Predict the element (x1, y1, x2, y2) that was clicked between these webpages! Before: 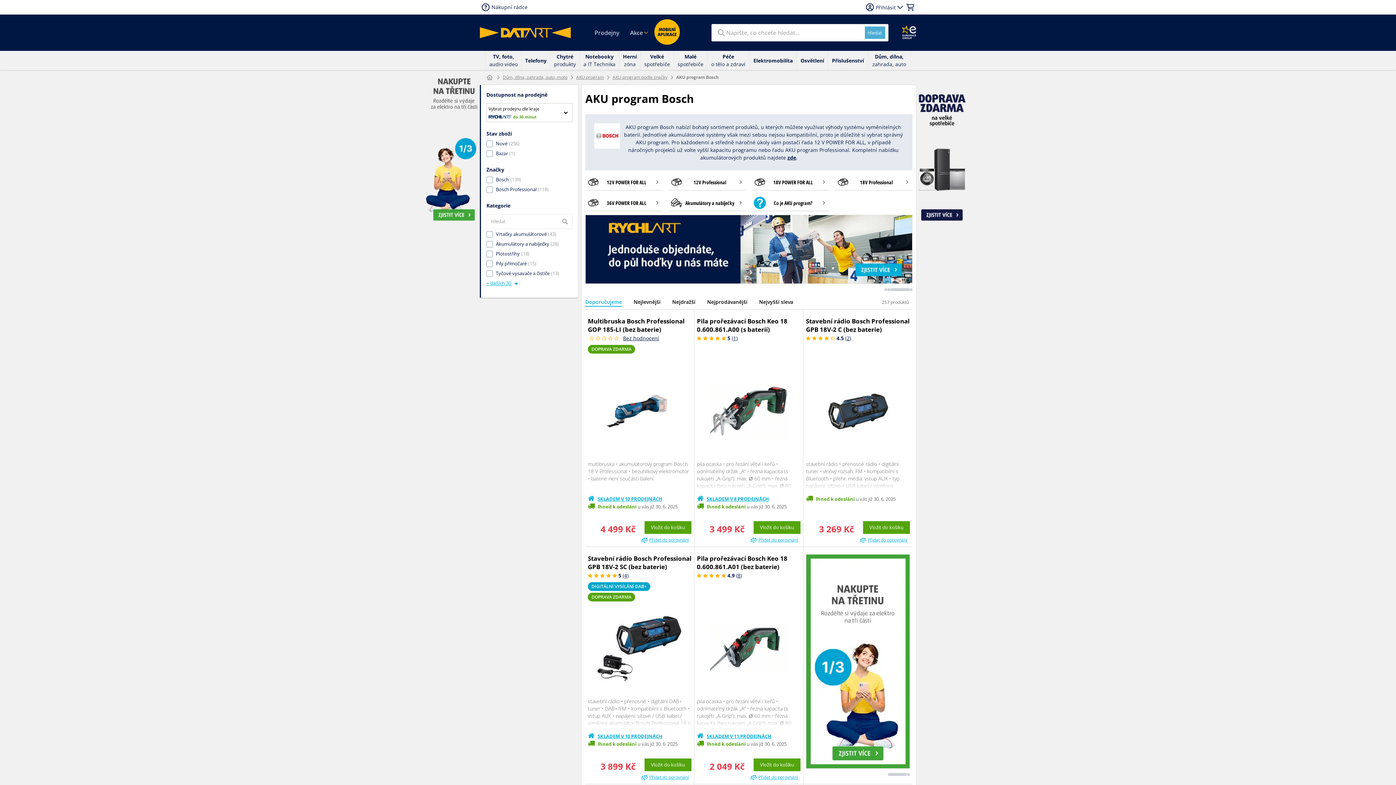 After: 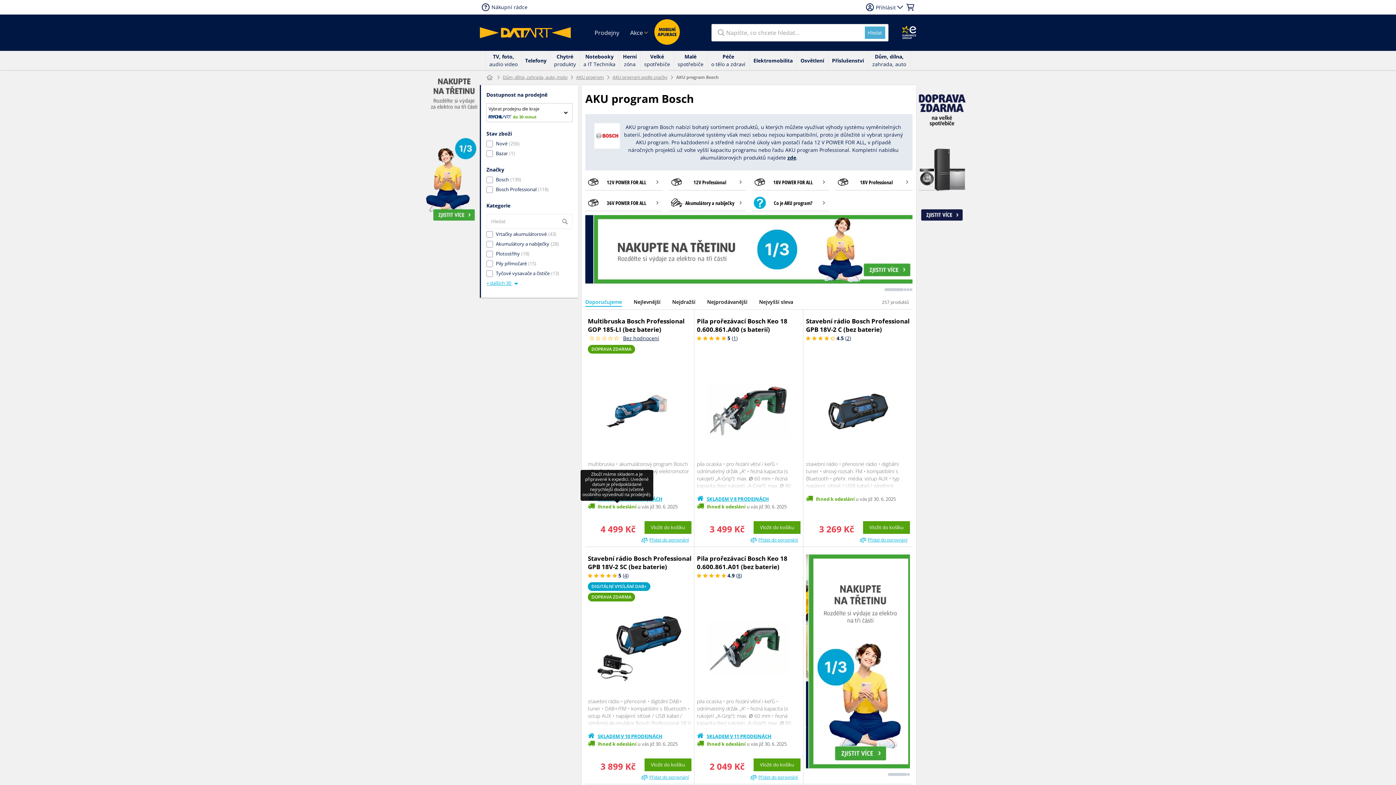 Action: label: Ihned k odeslání bbox: (597, 503, 636, 510)